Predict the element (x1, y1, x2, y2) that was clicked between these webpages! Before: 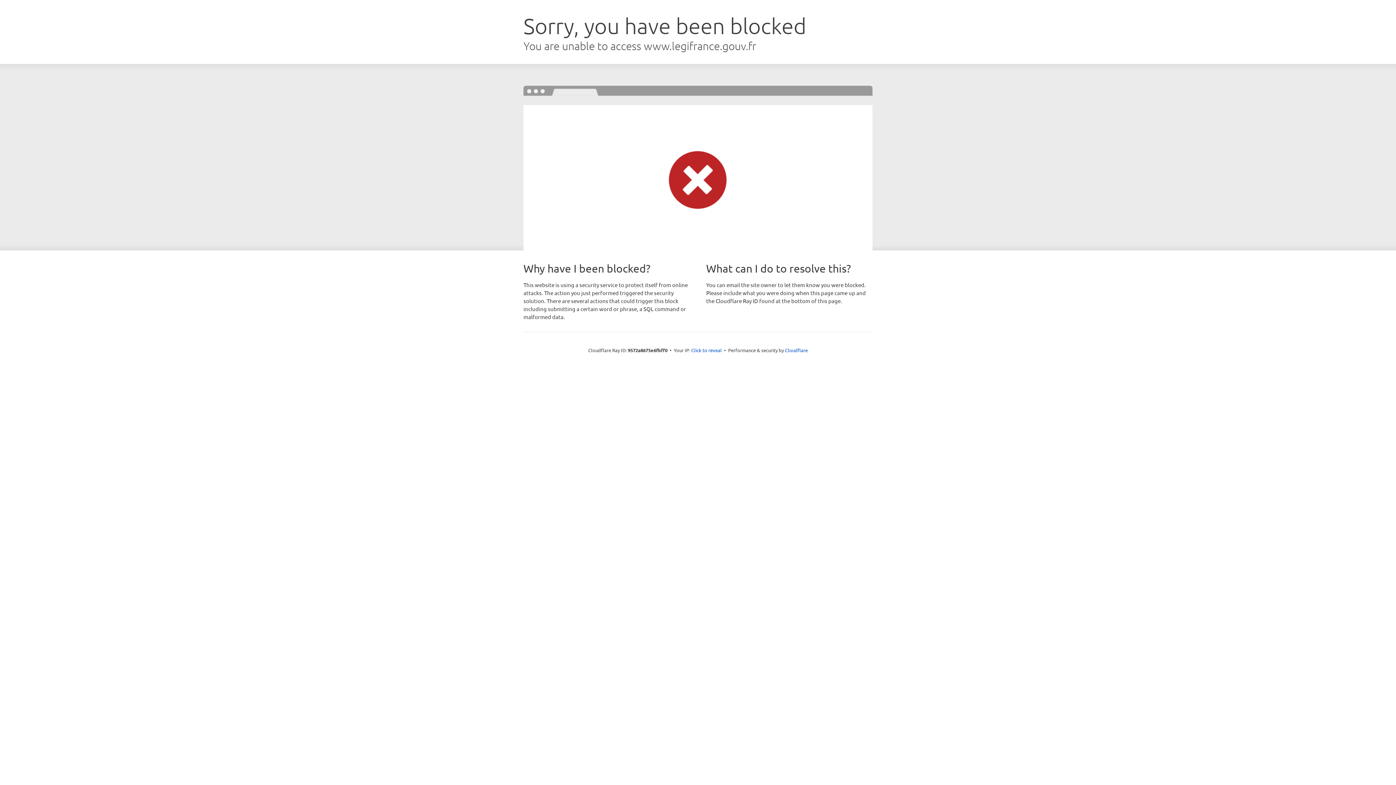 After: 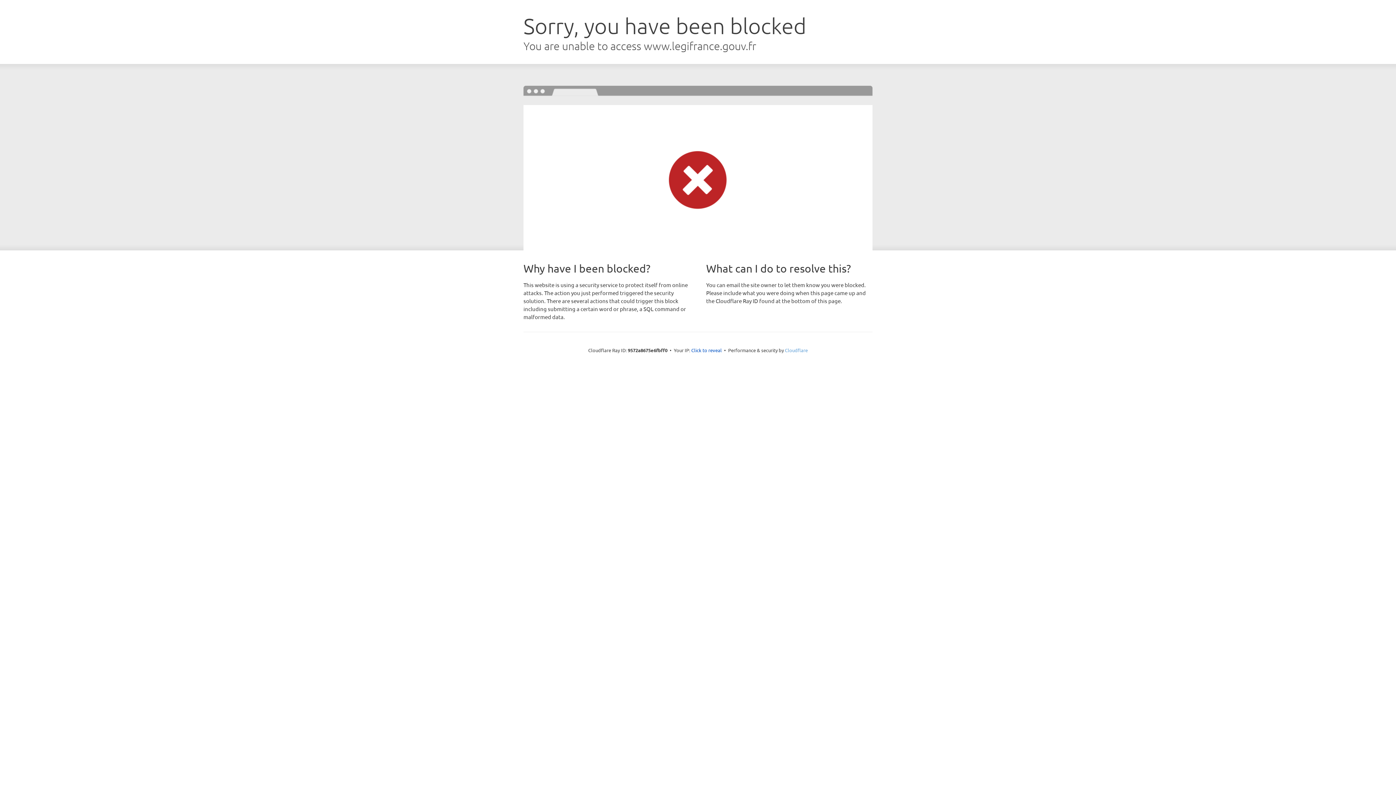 Action: bbox: (785, 347, 808, 353) label: Cloudflare